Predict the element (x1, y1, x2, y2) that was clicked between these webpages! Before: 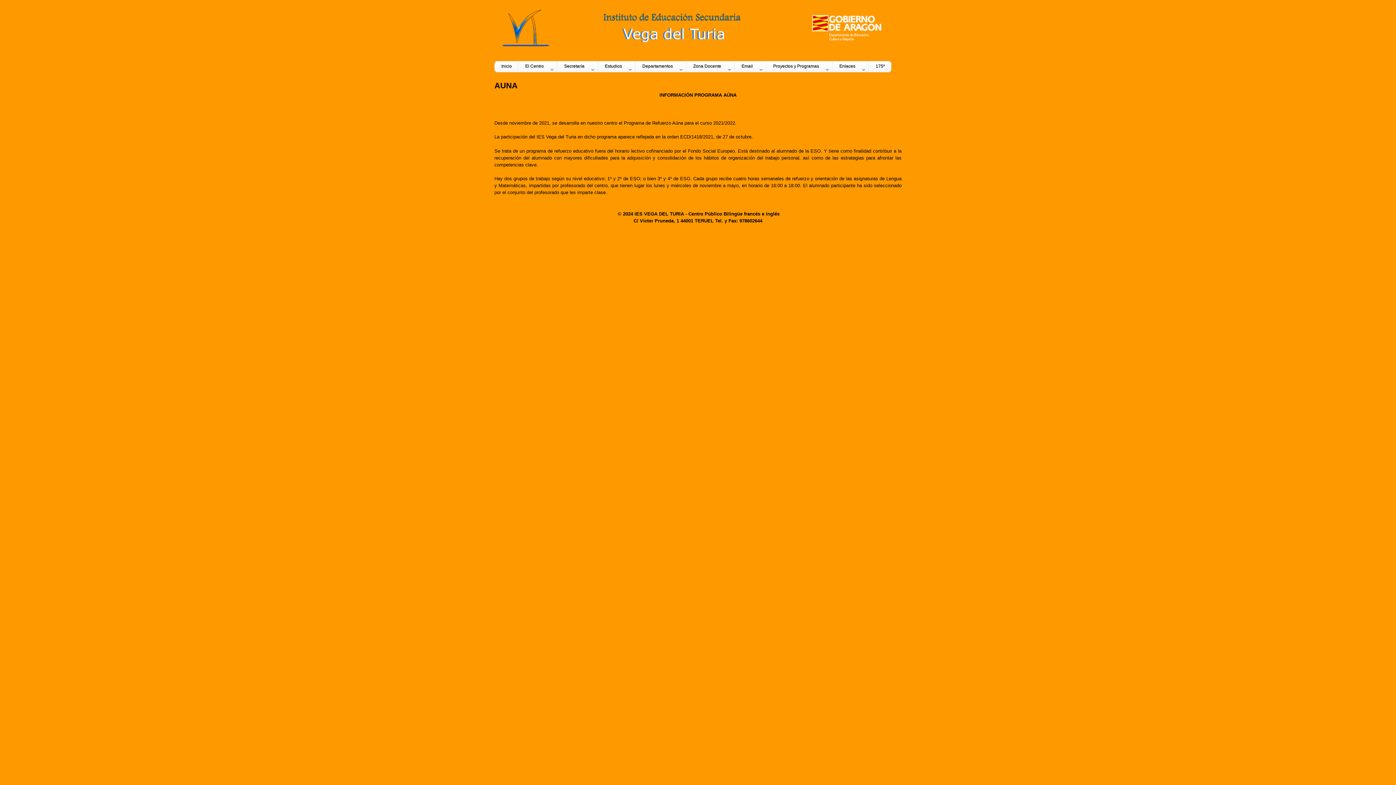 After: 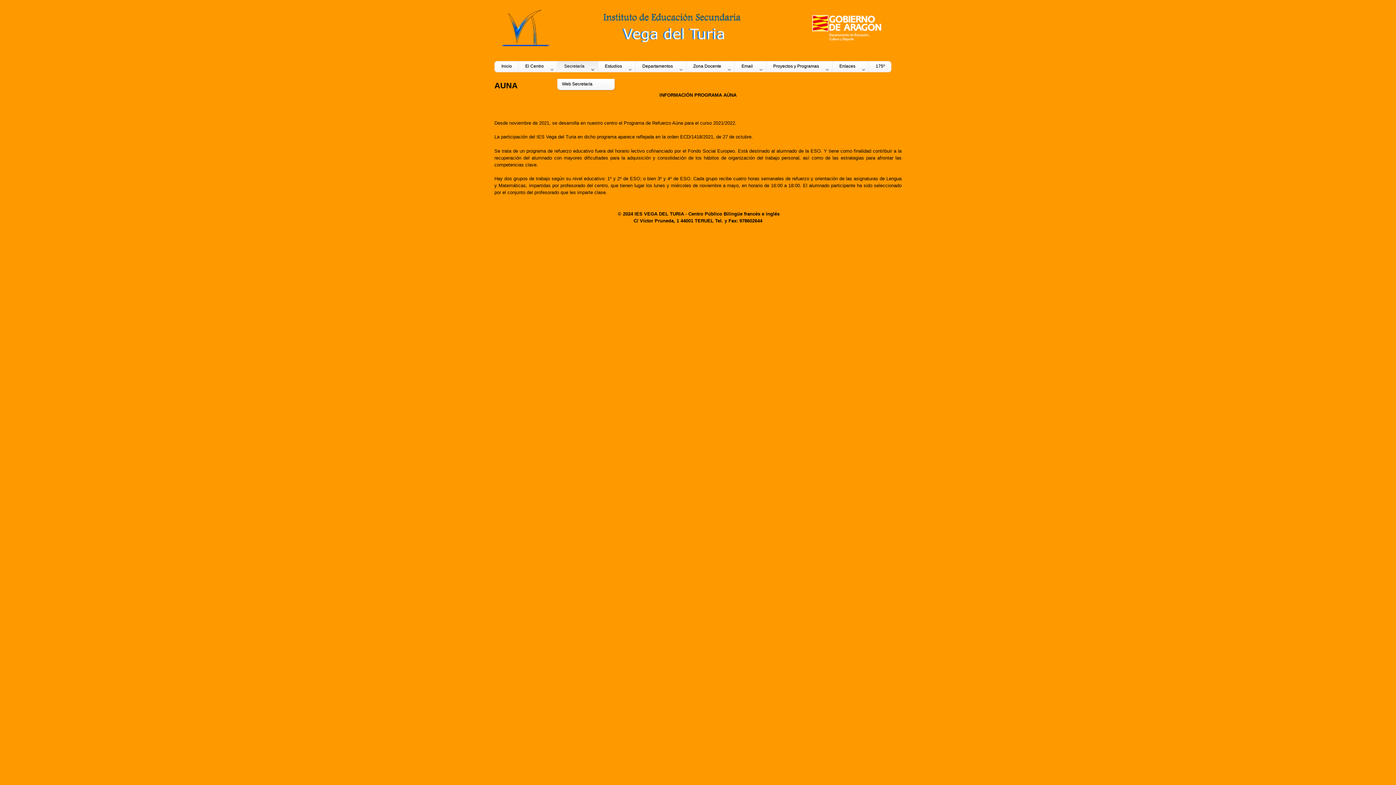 Action: label: Secretaría
» bbox: (557, 61, 597, 71)